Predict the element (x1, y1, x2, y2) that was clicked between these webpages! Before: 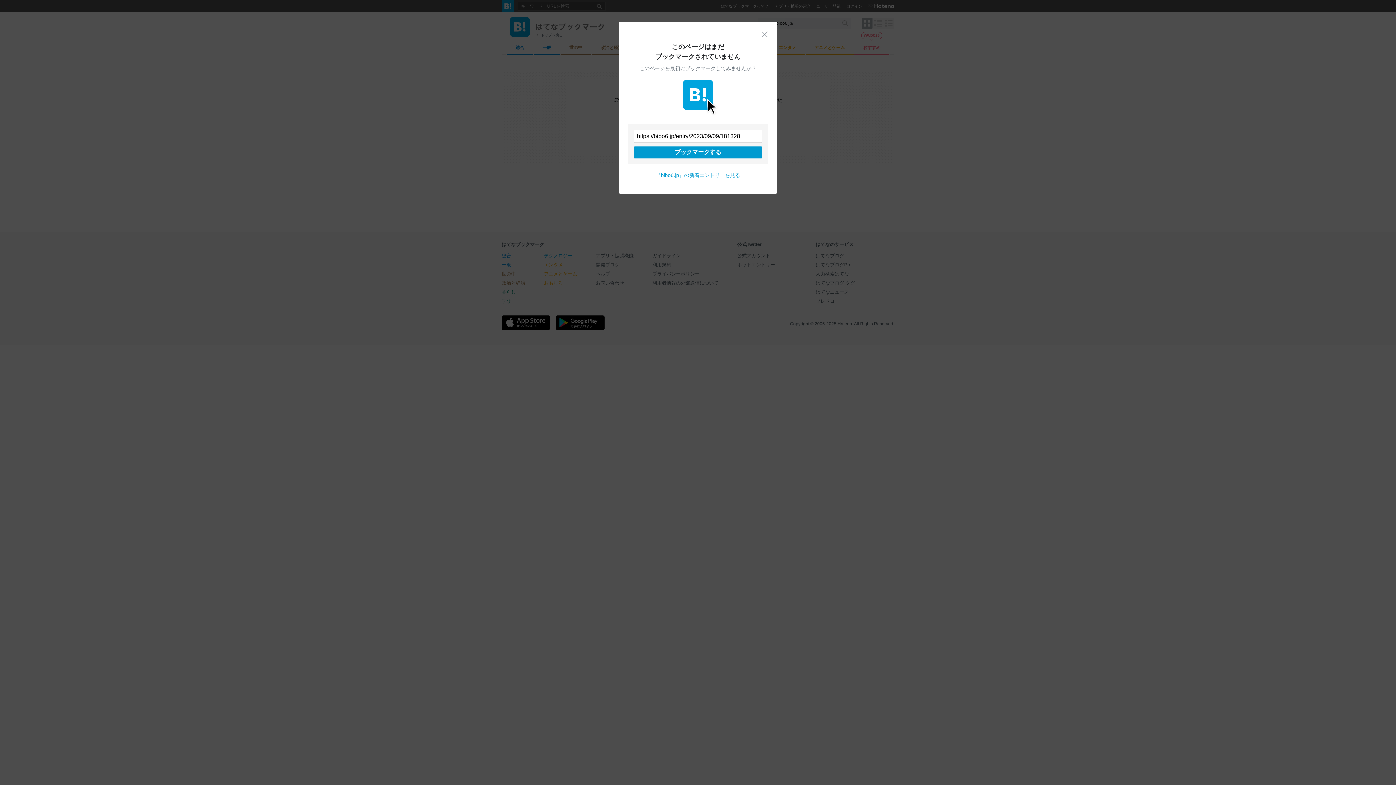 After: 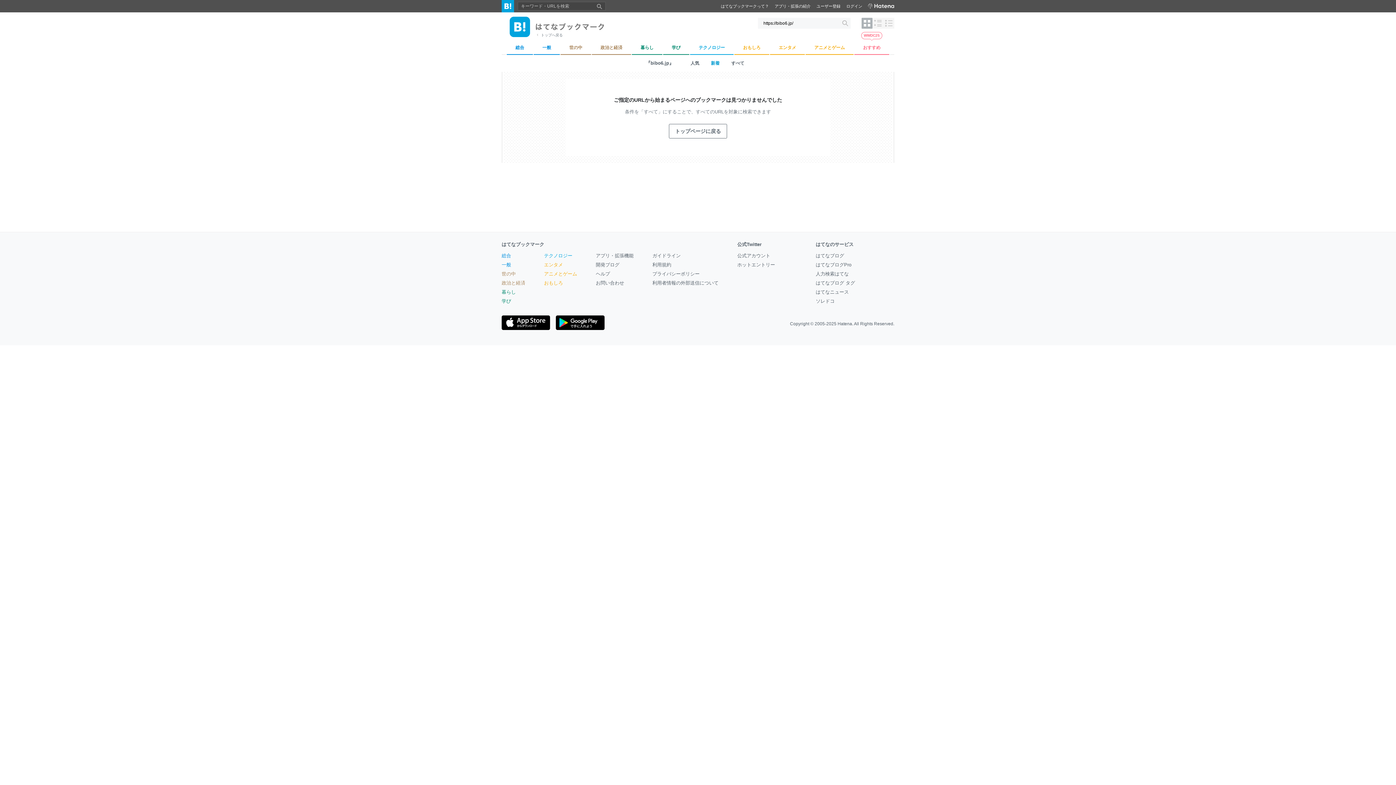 Action: bbox: (656, 172, 740, 178) label: 『bibo6.jp』の新着エントリーを見る